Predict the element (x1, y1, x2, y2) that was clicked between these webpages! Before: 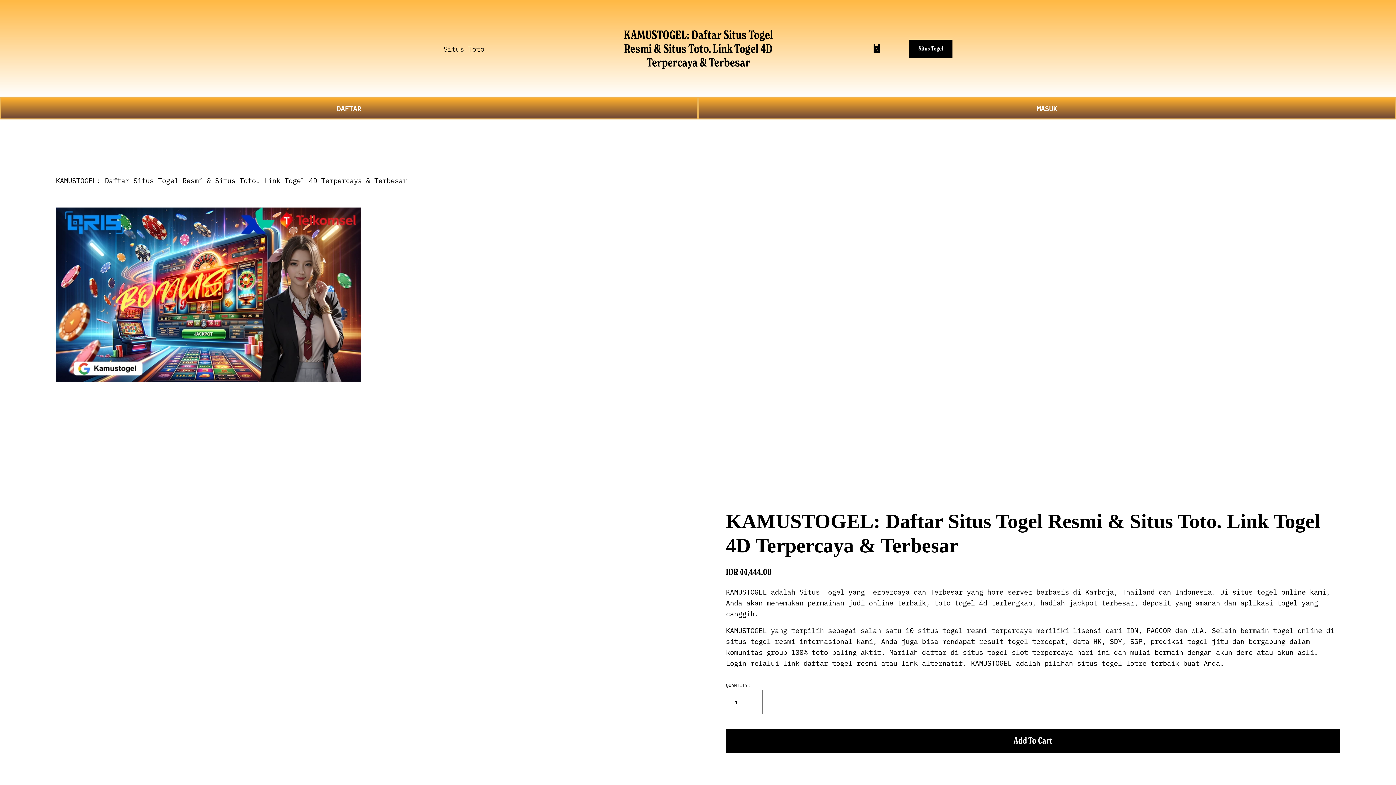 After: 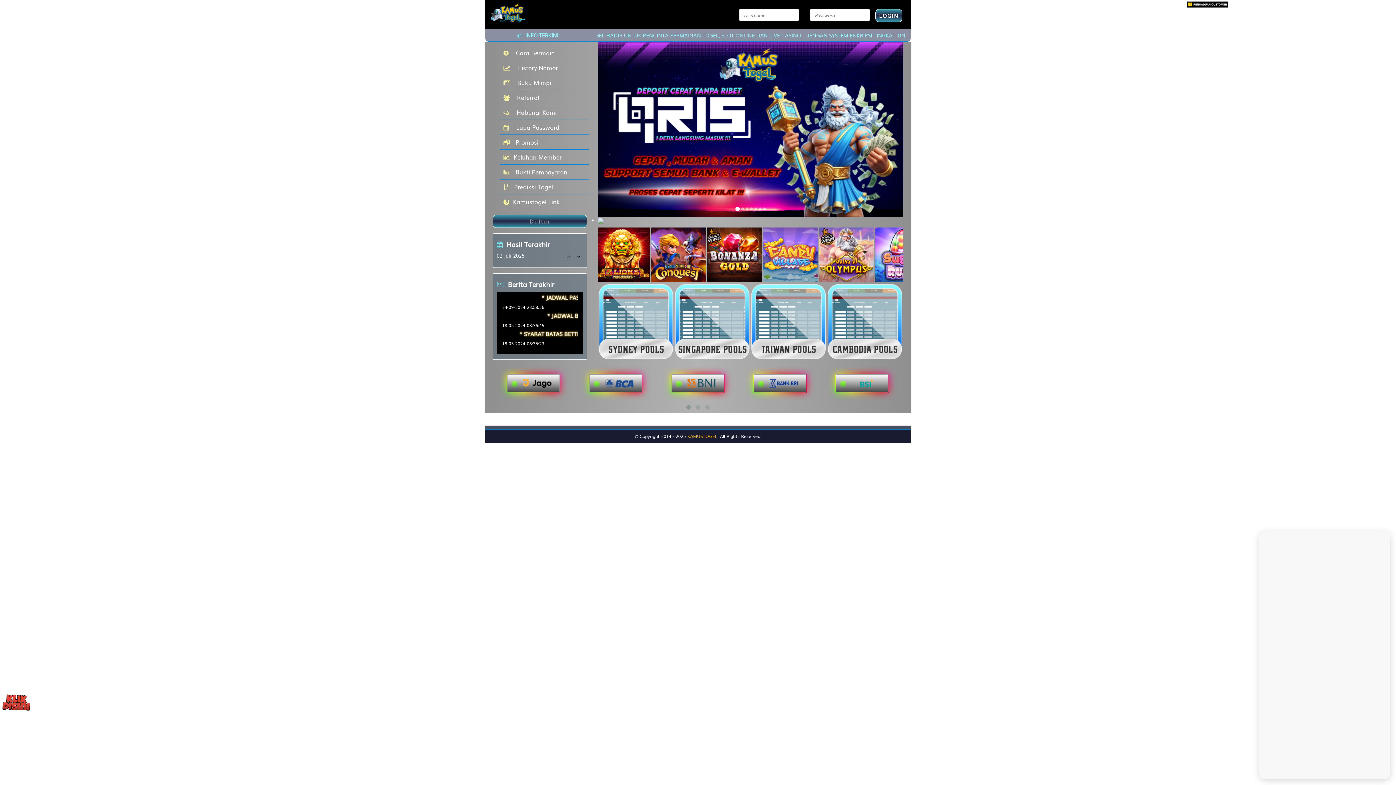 Action: label: MASUK bbox: (698, 97, 1396, 119)